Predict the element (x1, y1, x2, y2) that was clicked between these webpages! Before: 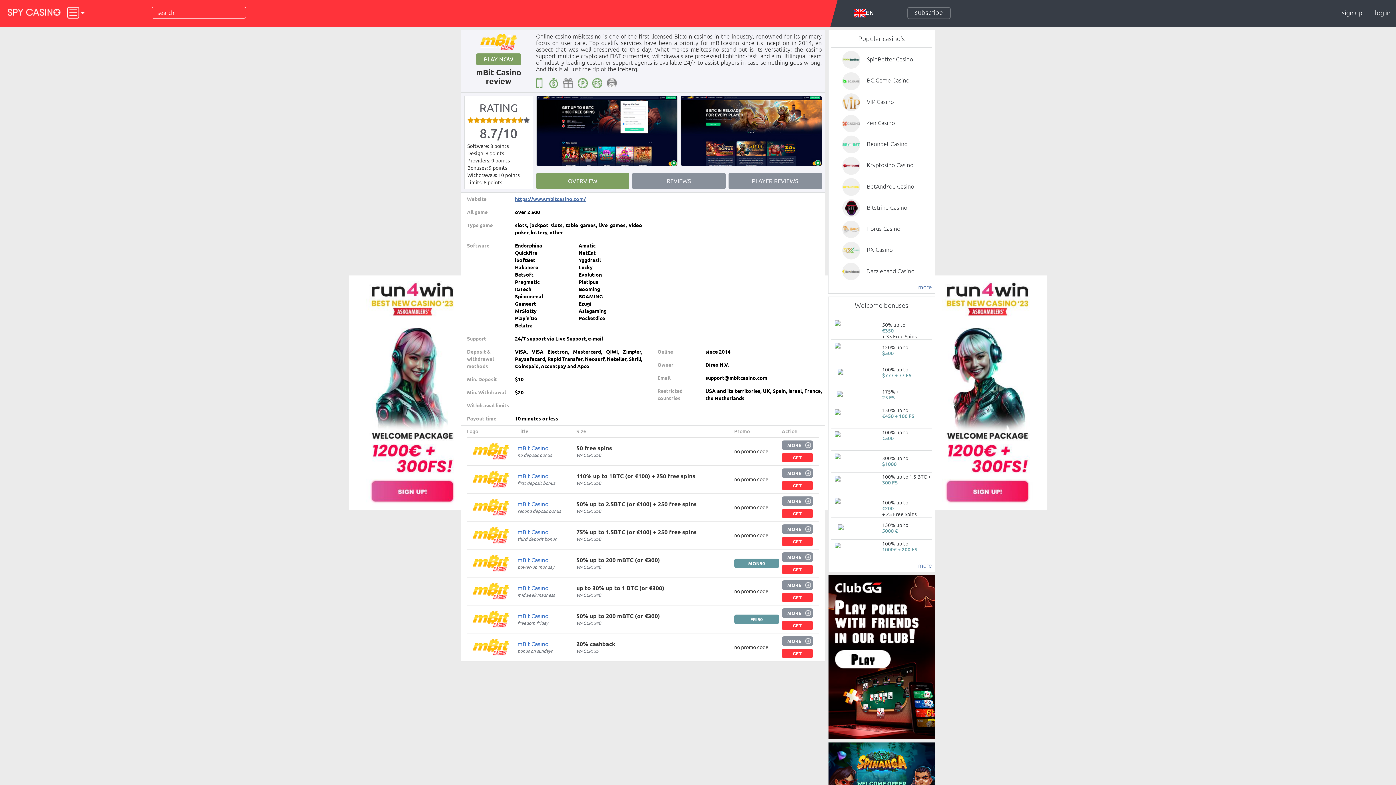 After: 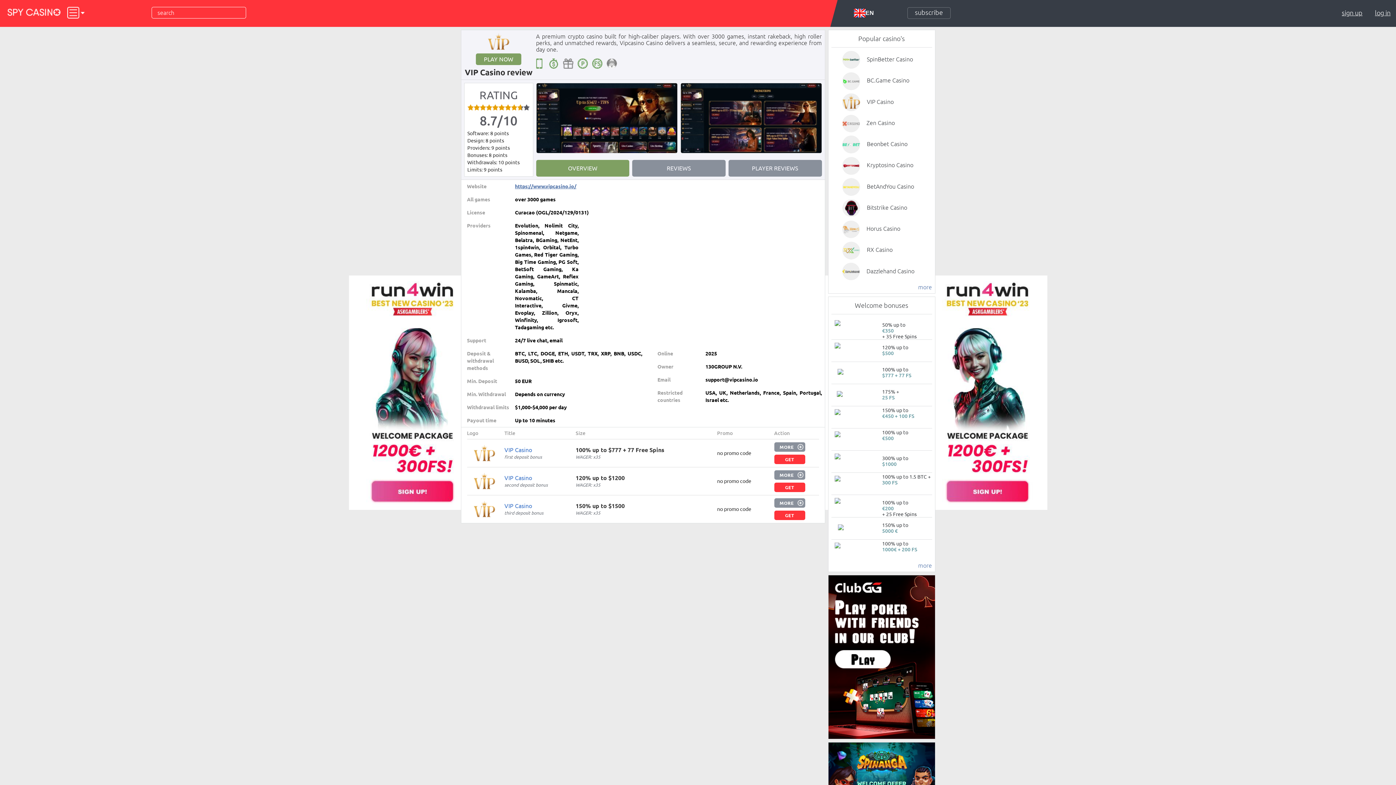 Action: label: VIP Casino bbox: (867, 92, 894, 110)